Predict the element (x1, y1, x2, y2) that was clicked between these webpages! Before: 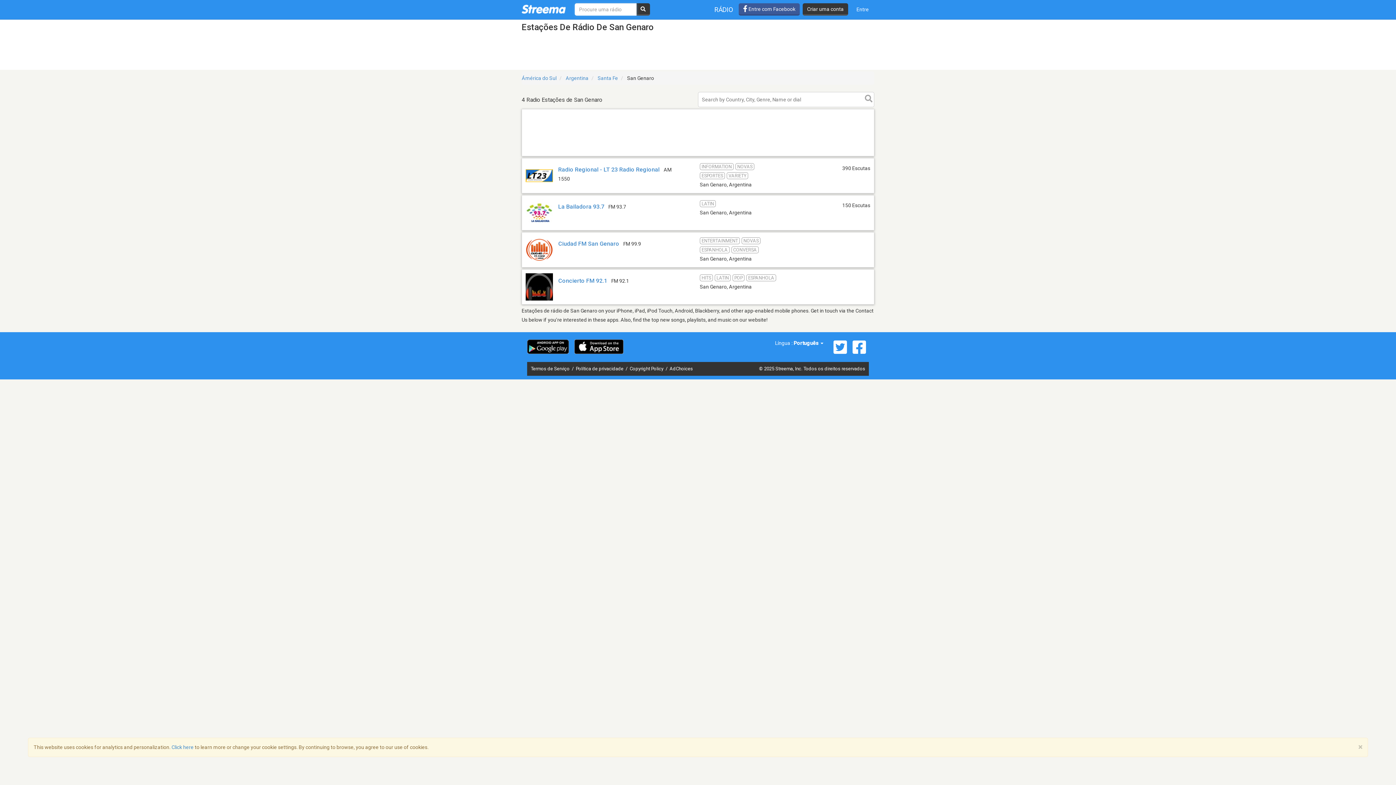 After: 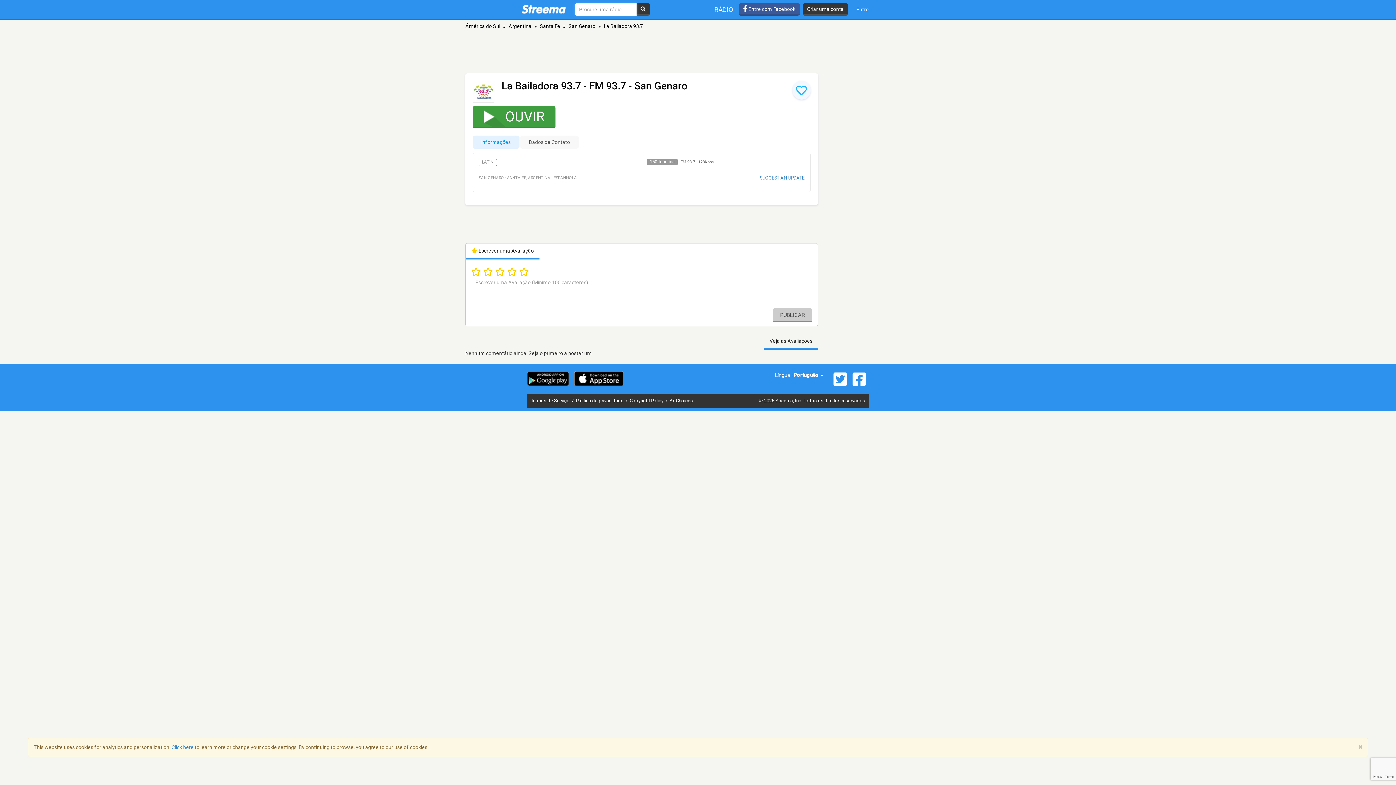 Action: bbox: (558, 203, 604, 210) label: La Bailadora 93.7